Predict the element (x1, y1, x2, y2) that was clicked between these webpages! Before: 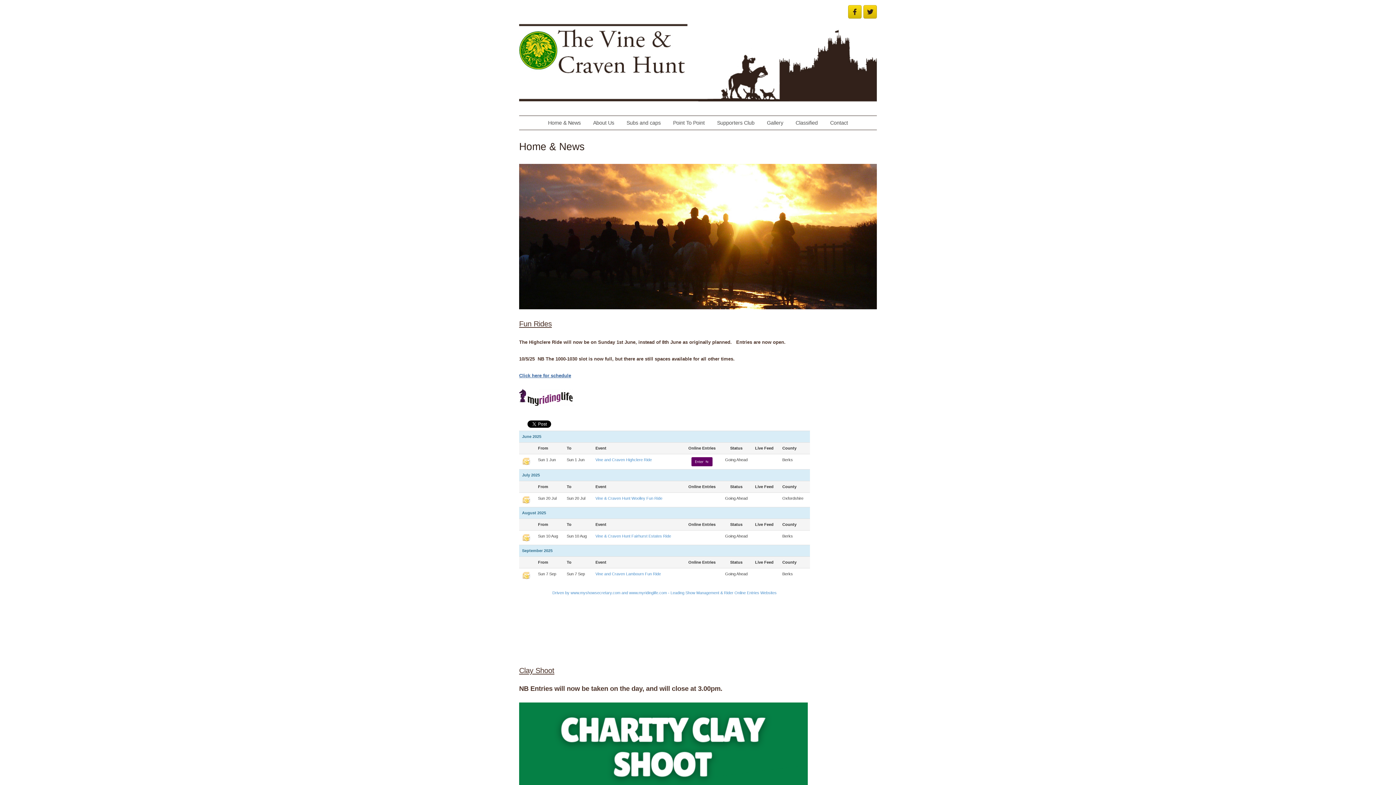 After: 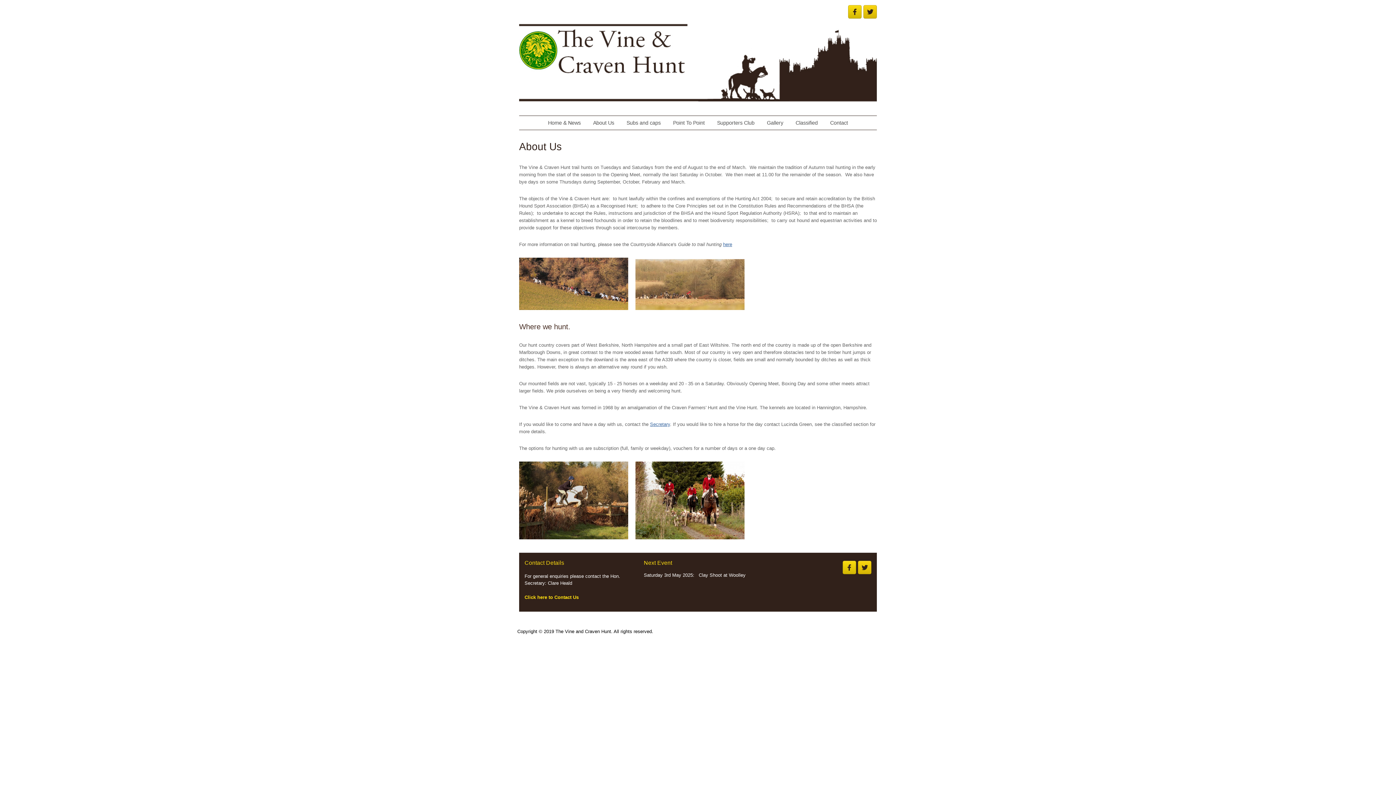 Action: bbox: (593, 120, 614, 125) label: About Us